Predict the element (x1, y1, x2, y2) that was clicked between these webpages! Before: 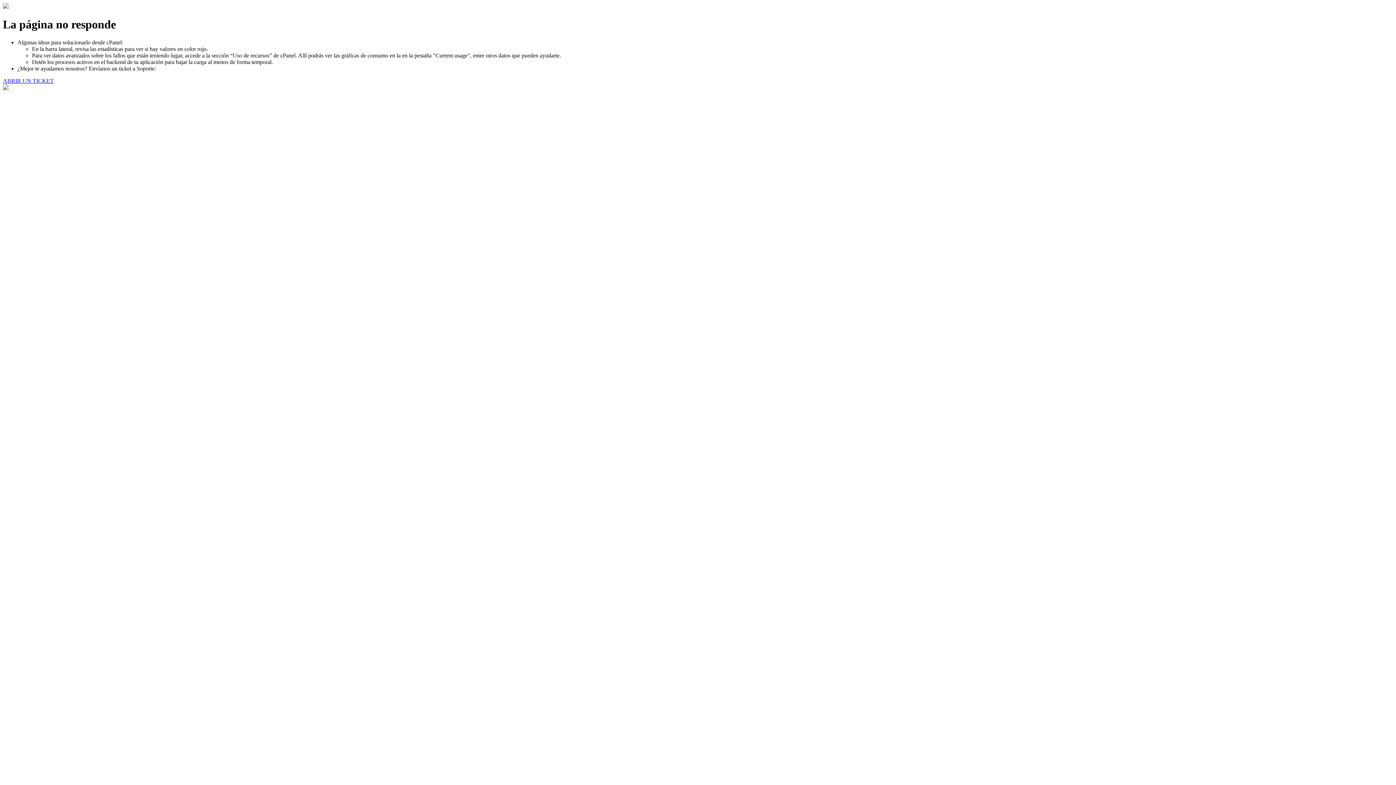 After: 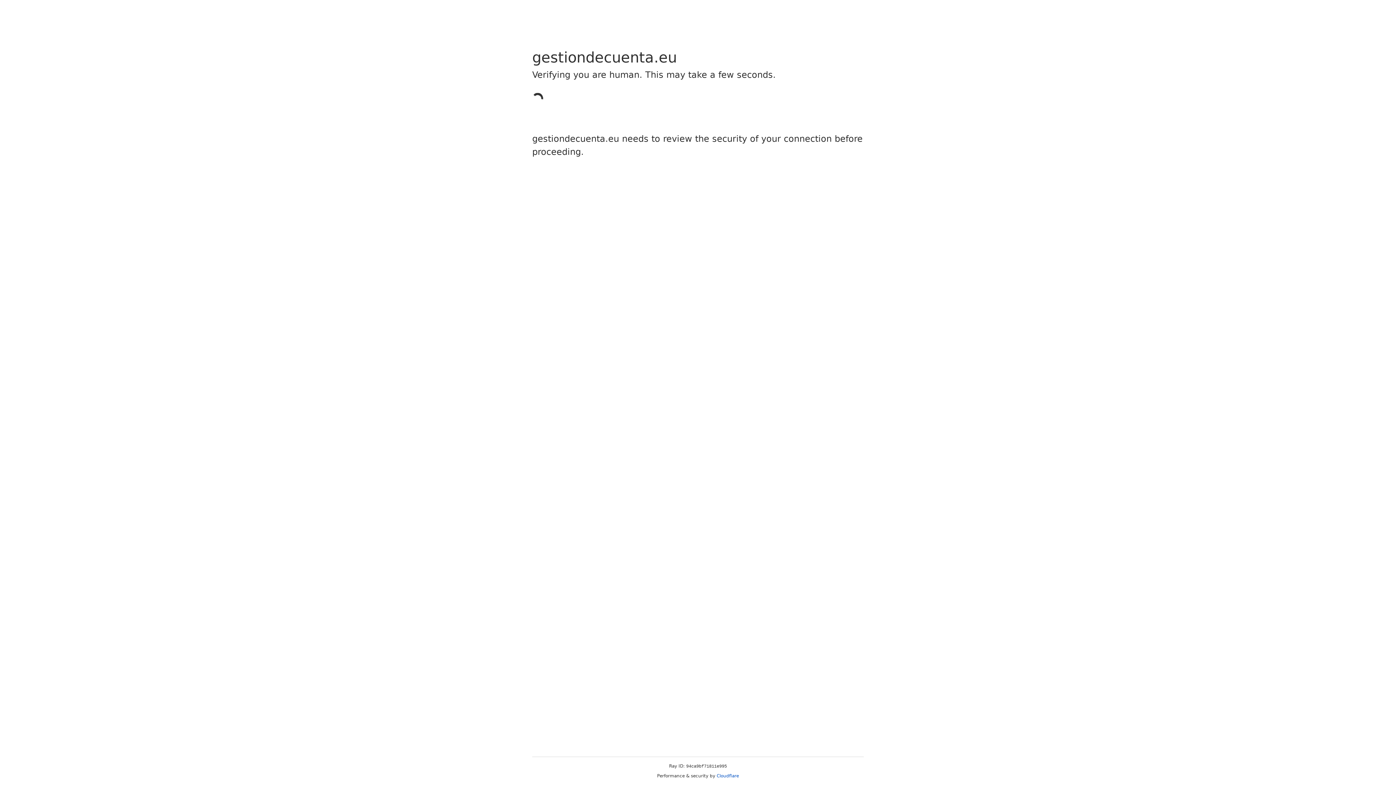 Action: label: ABRIR UN TICKET bbox: (2, 77, 53, 83)